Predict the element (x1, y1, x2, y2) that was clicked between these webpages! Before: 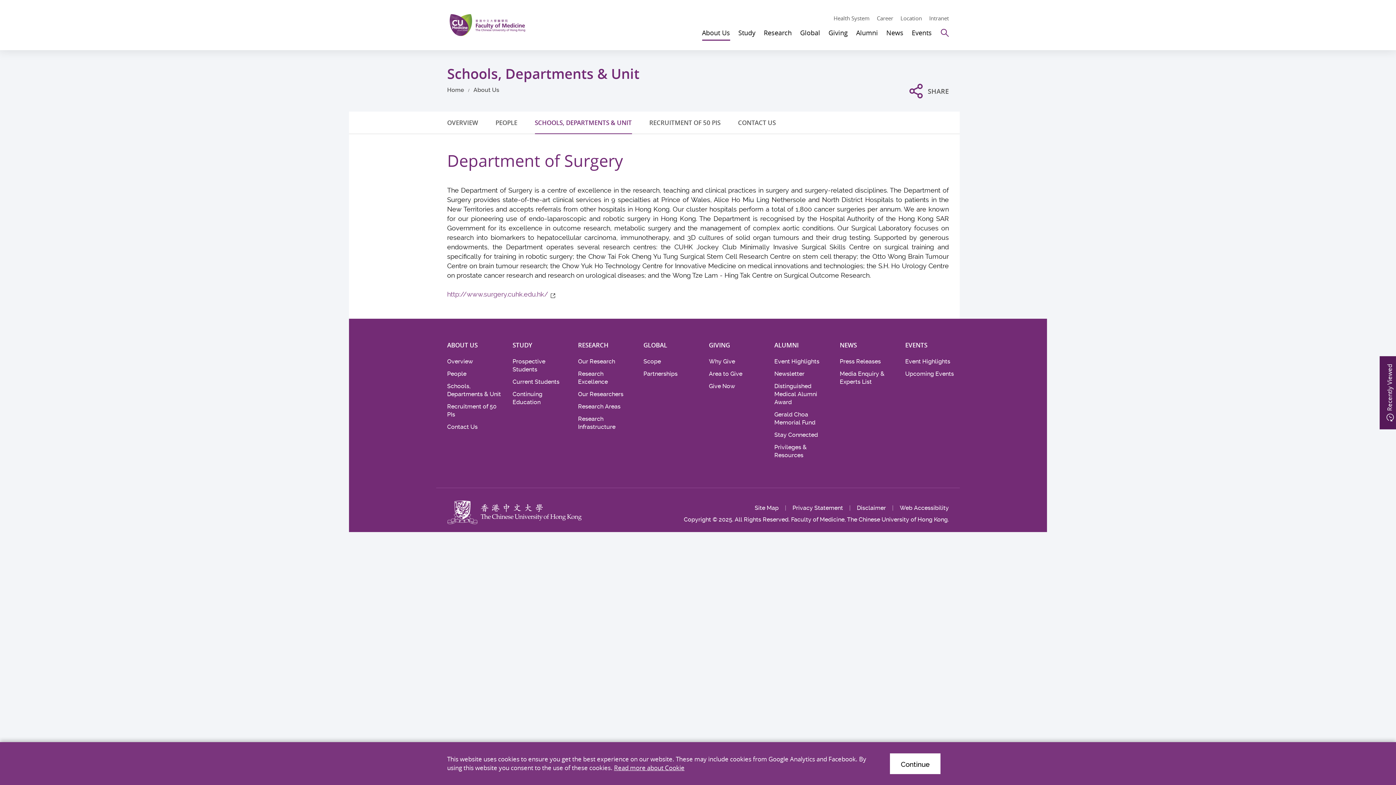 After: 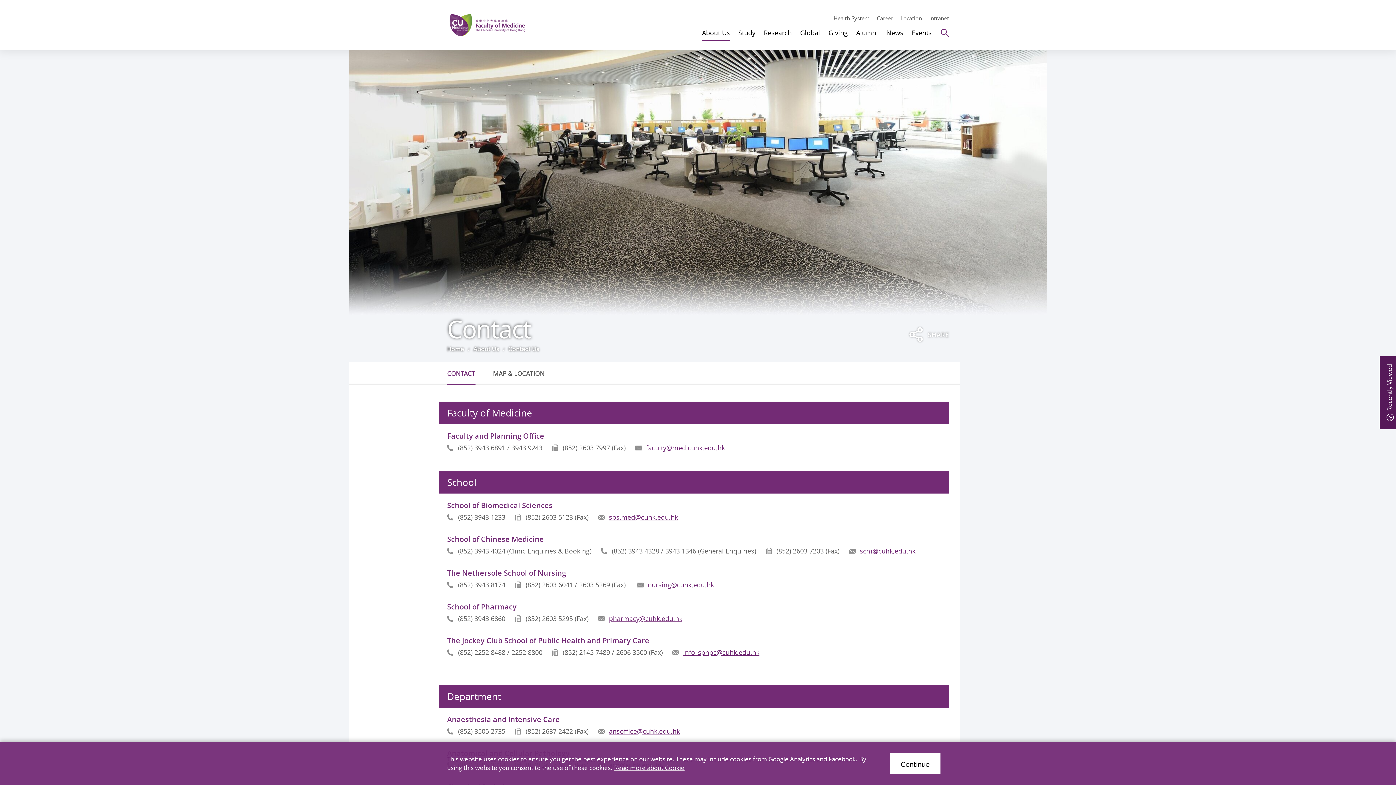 Action: label: Contact Us bbox: (447, 423, 501, 431)